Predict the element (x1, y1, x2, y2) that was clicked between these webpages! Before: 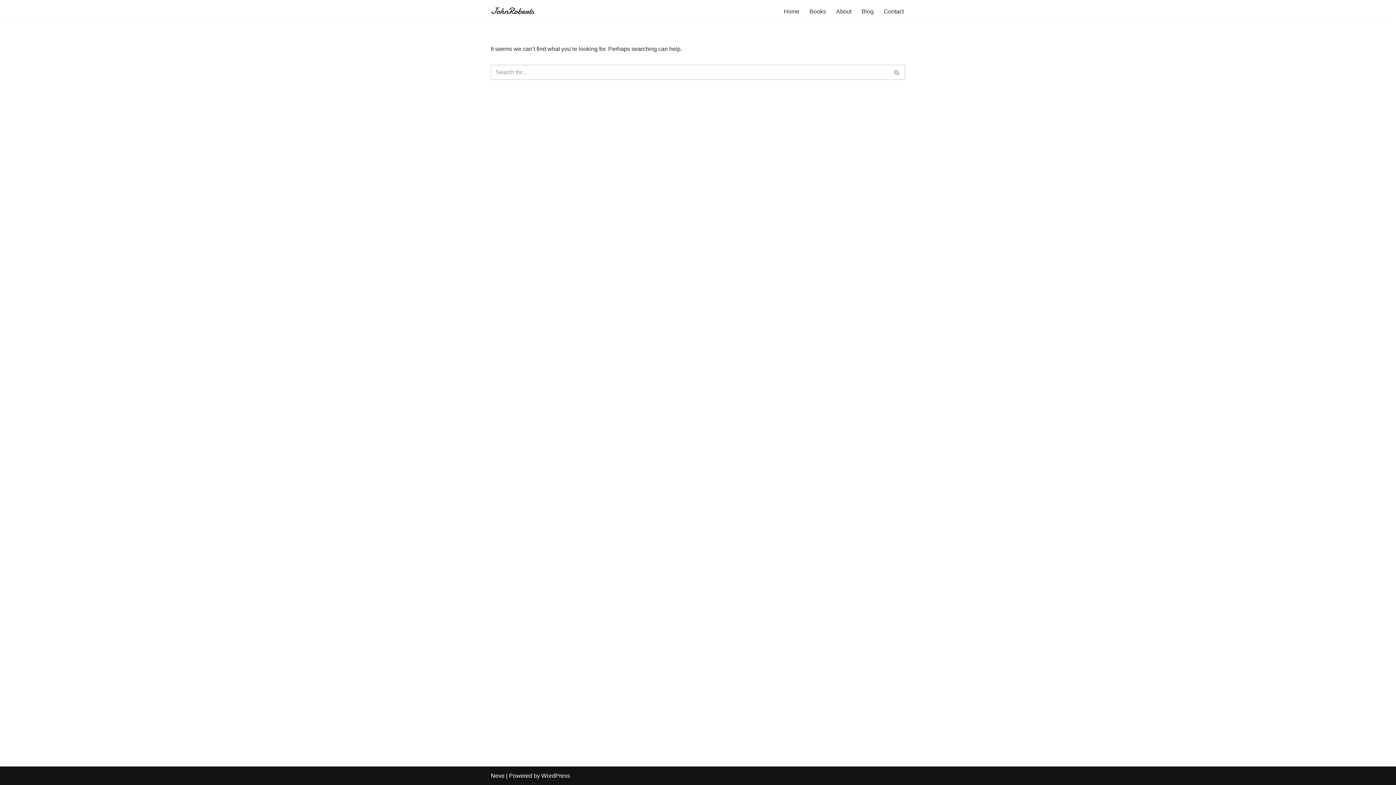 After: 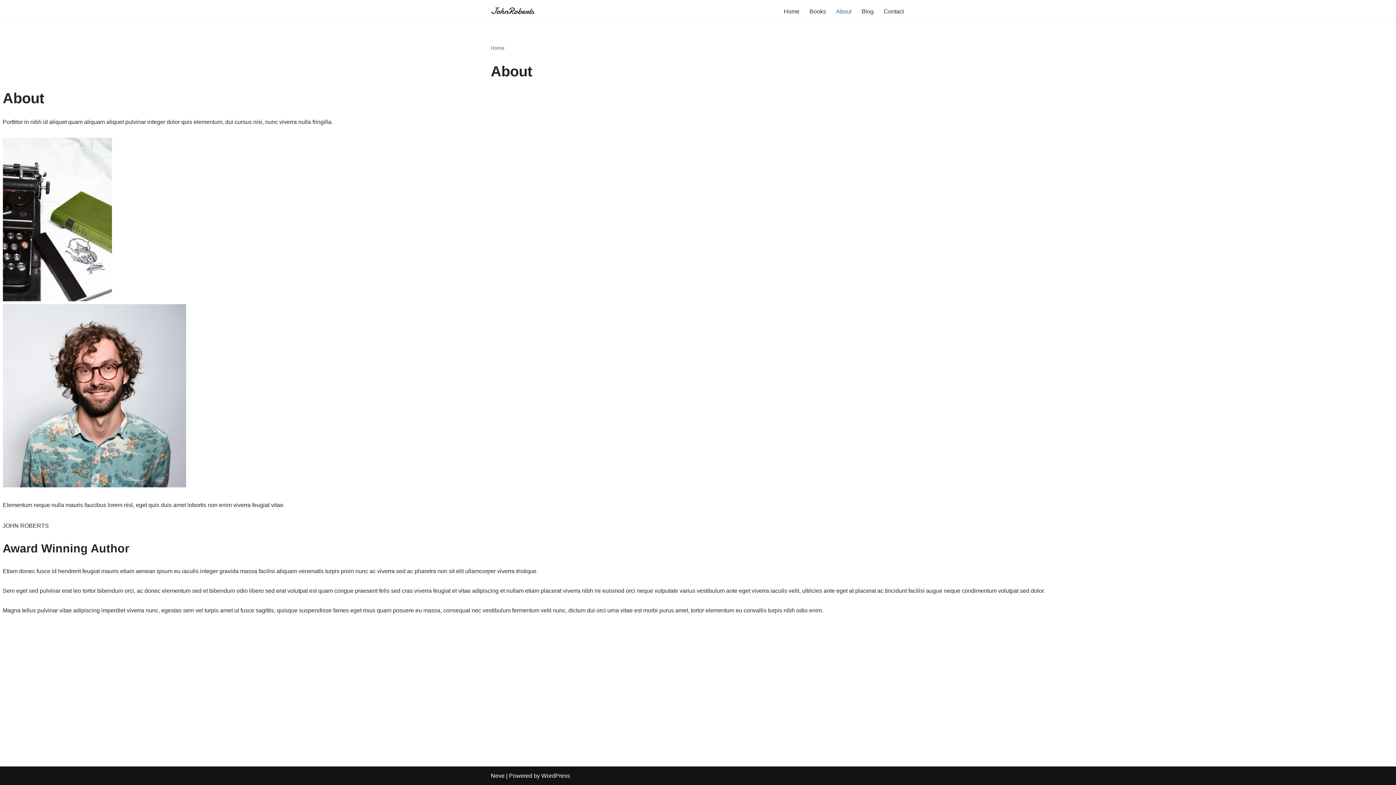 Action: bbox: (836, 6, 851, 15) label: About